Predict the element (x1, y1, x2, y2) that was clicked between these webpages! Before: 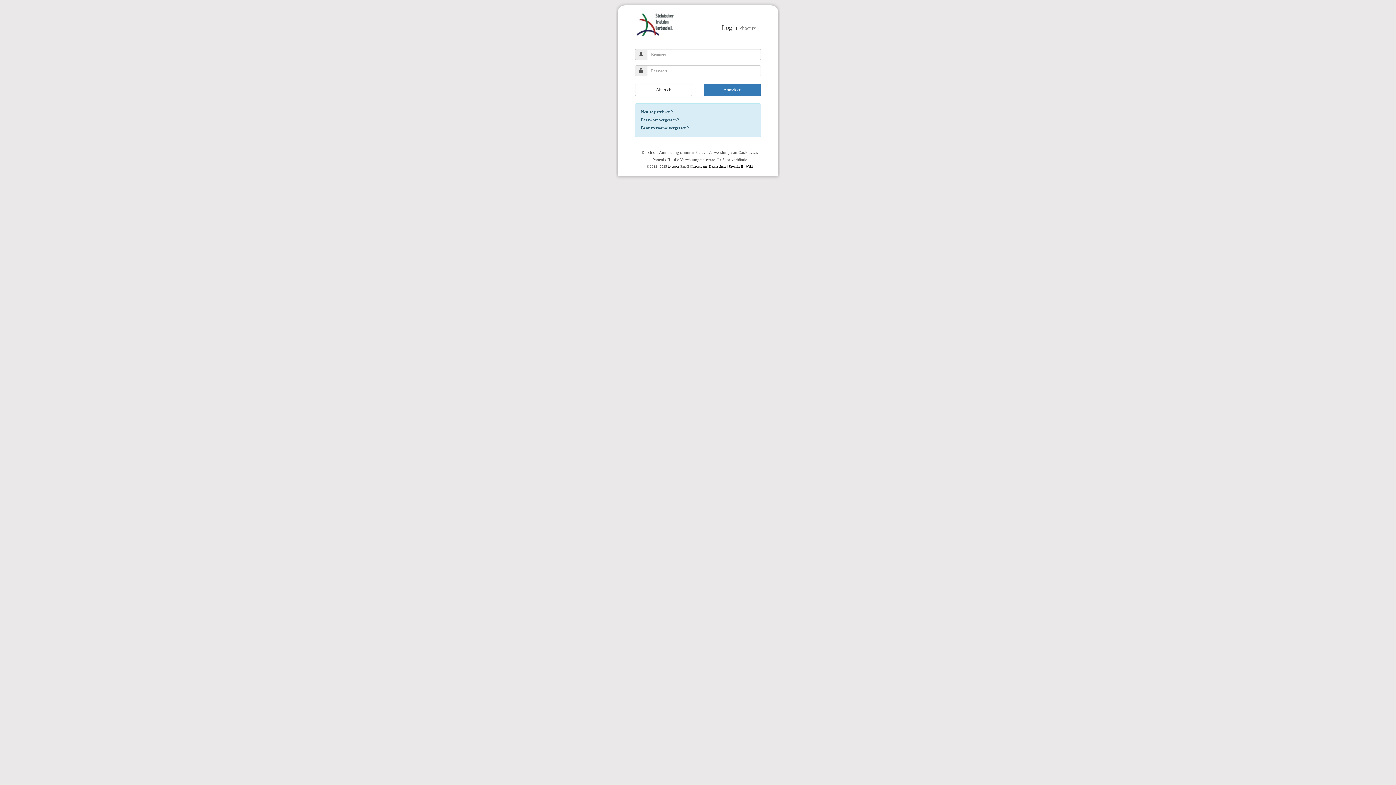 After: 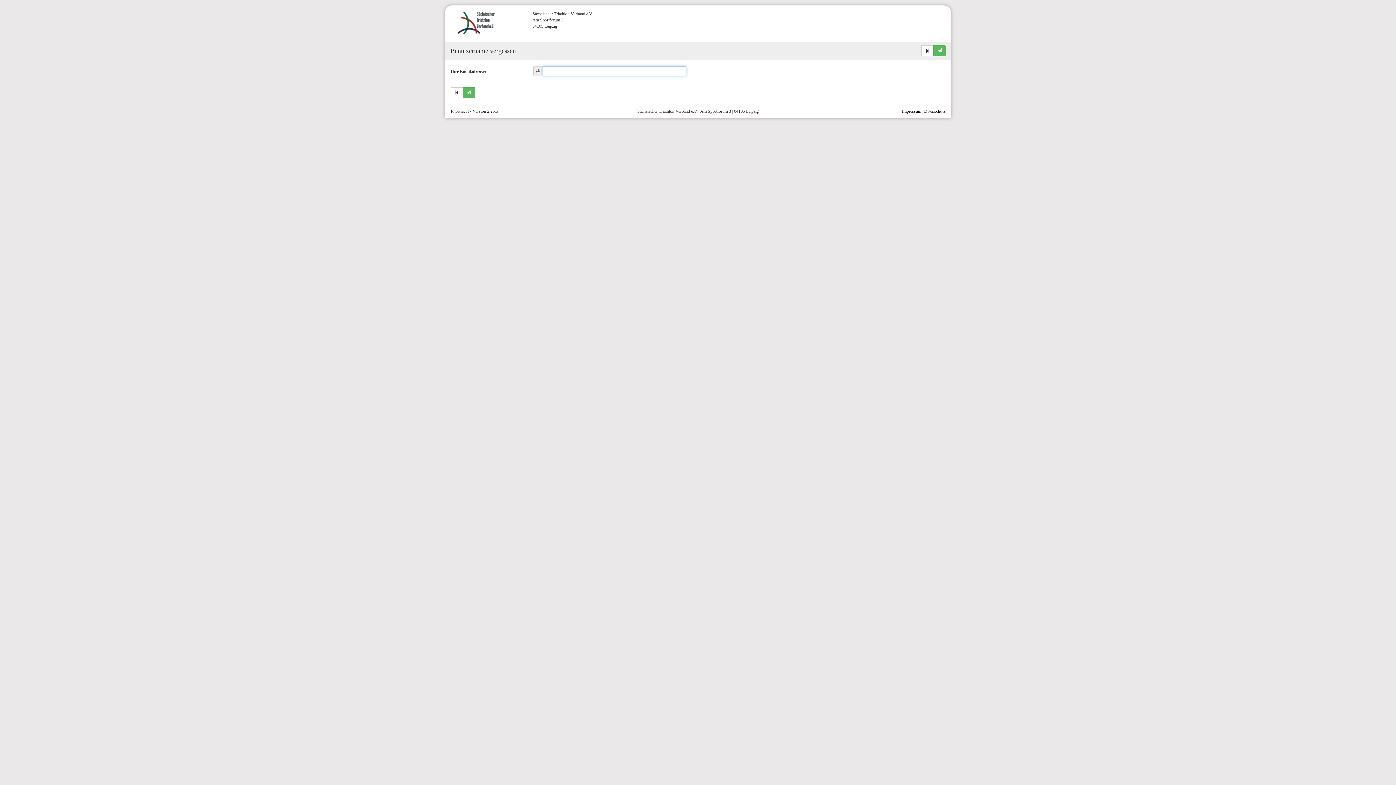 Action: bbox: (641, 125, 689, 130) label: Benutzername vergessen?